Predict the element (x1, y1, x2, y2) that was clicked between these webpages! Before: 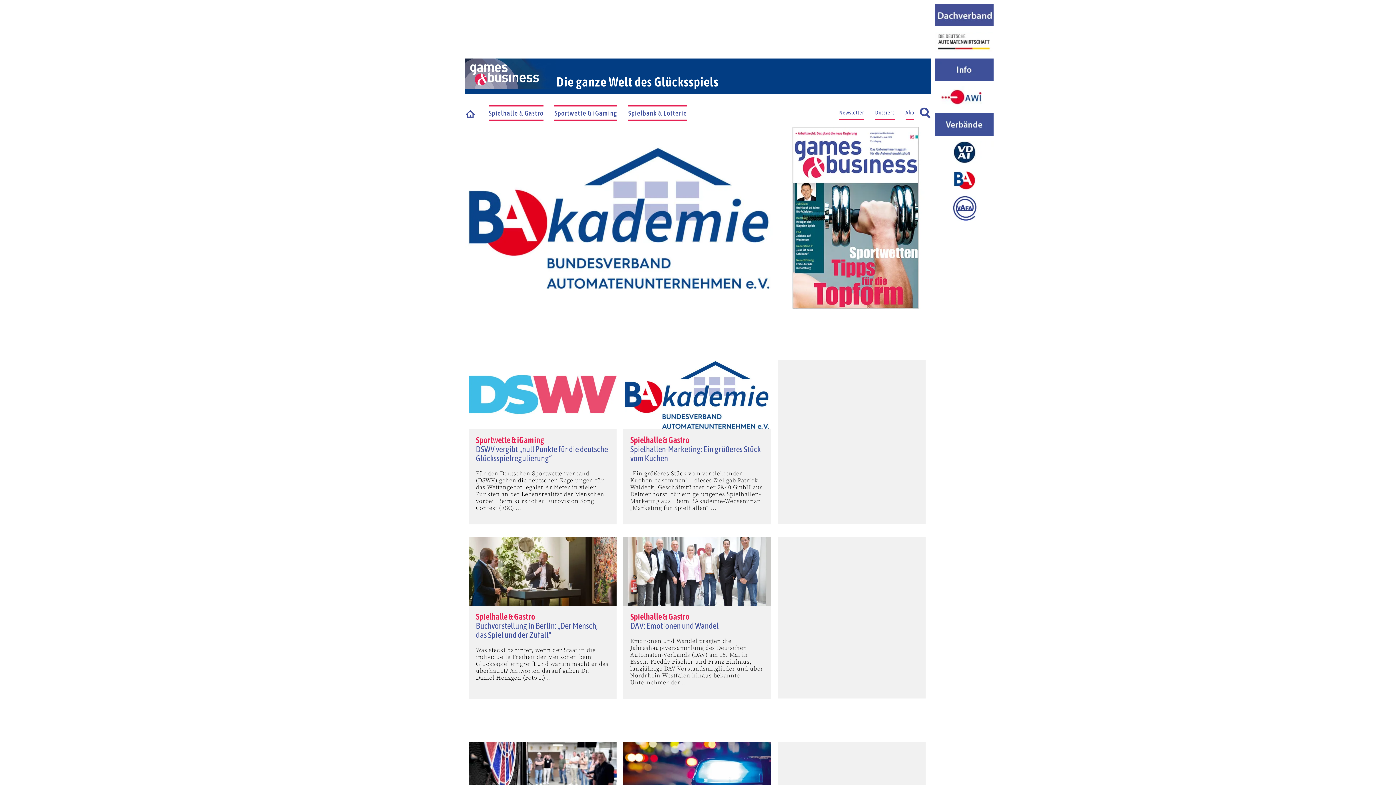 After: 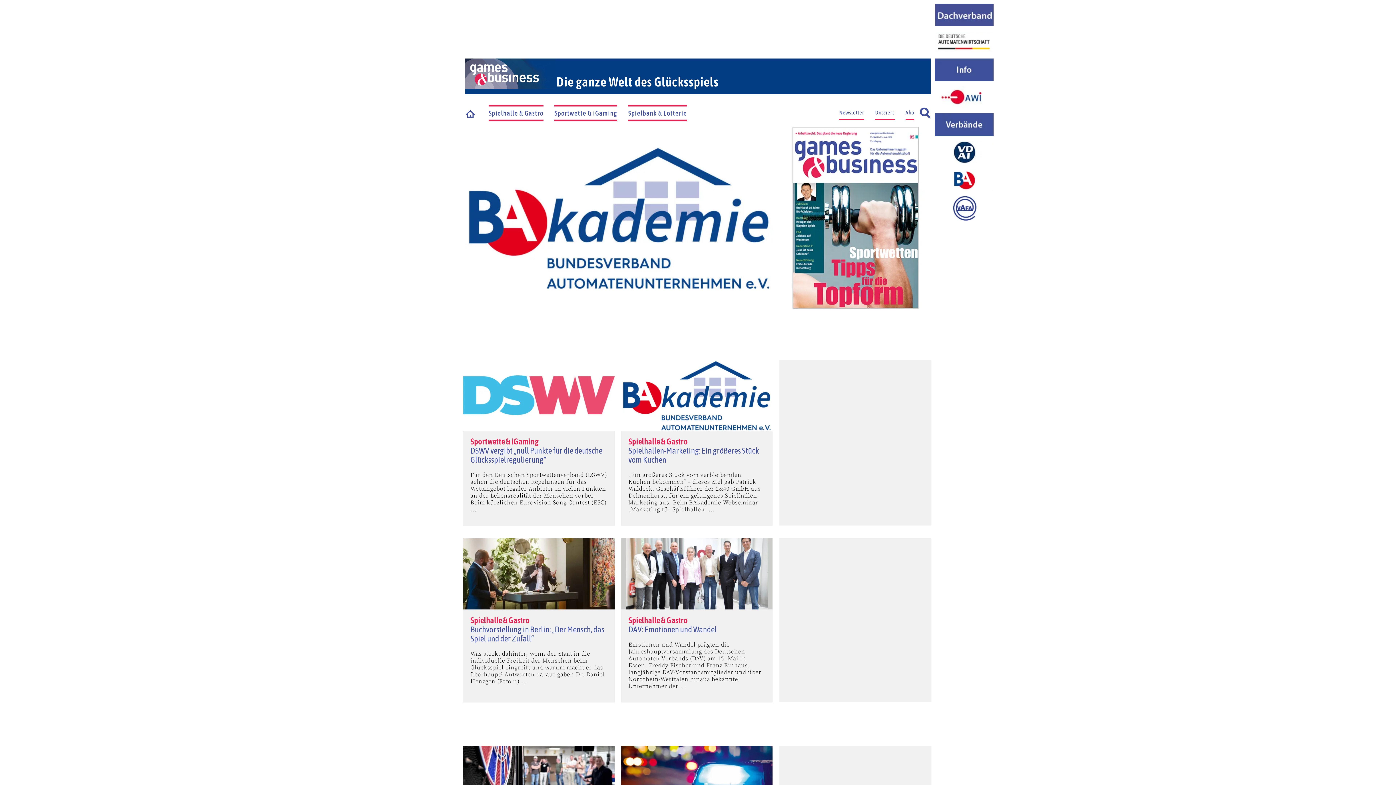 Action: bbox: (935, 47, 993, 56)